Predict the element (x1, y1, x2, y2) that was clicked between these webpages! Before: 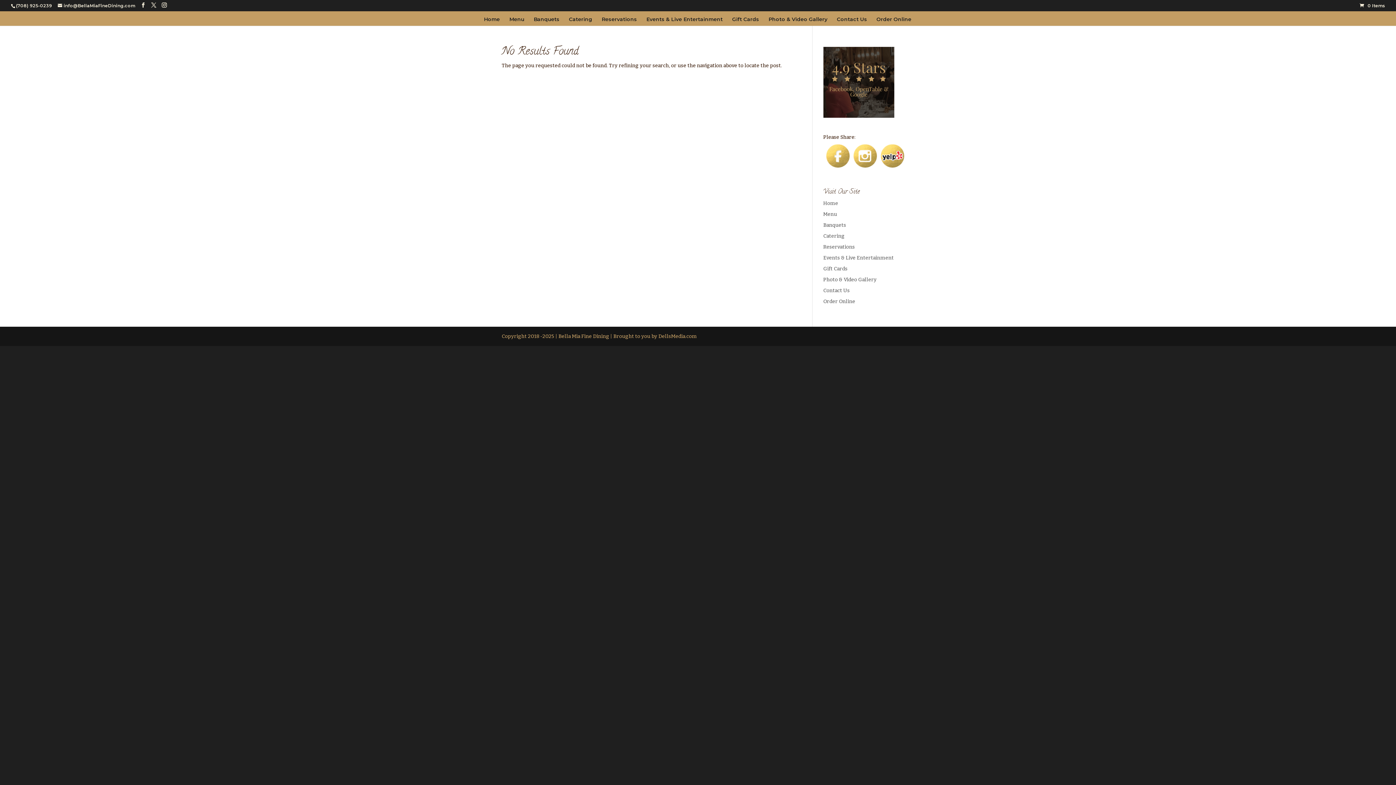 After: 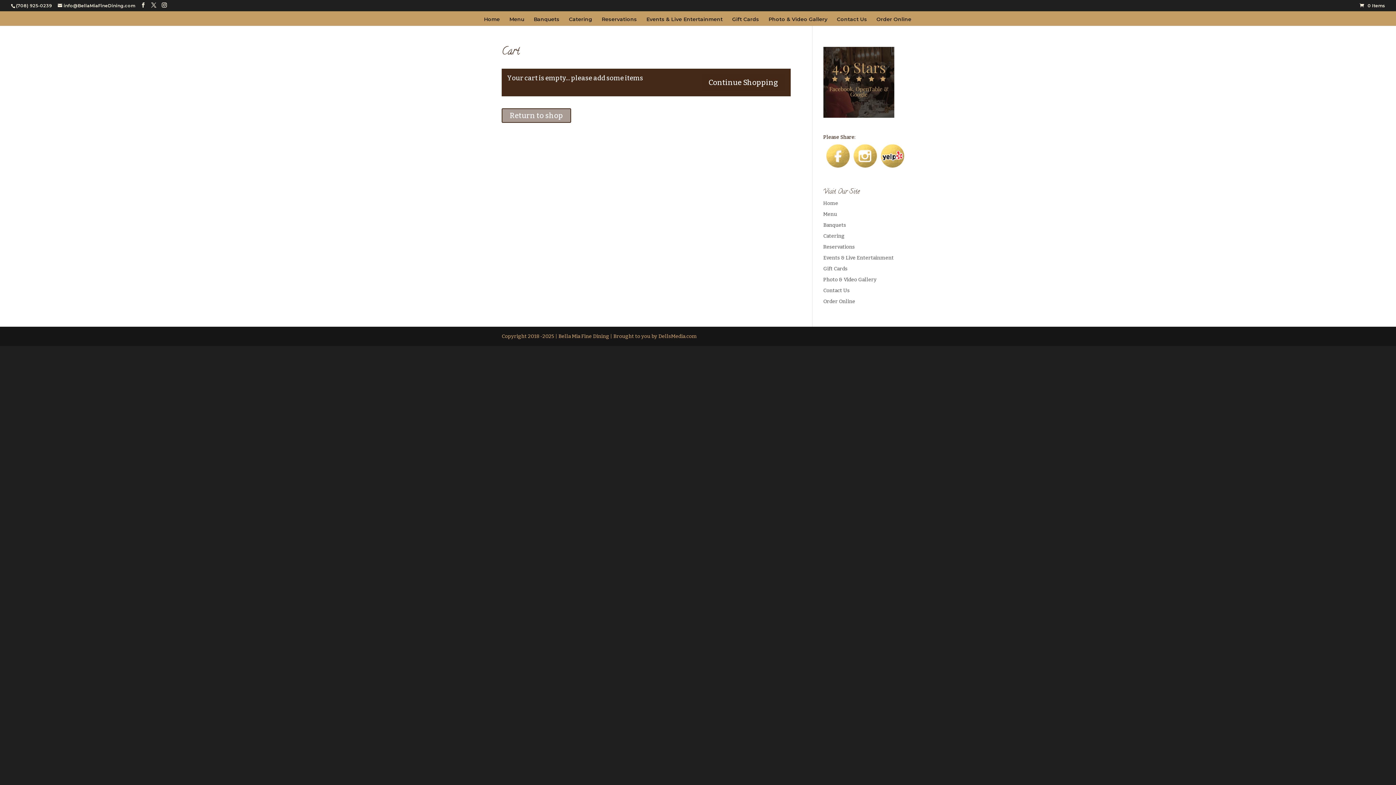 Action: label: 0 Items bbox: (1360, 2, 1385, 8)